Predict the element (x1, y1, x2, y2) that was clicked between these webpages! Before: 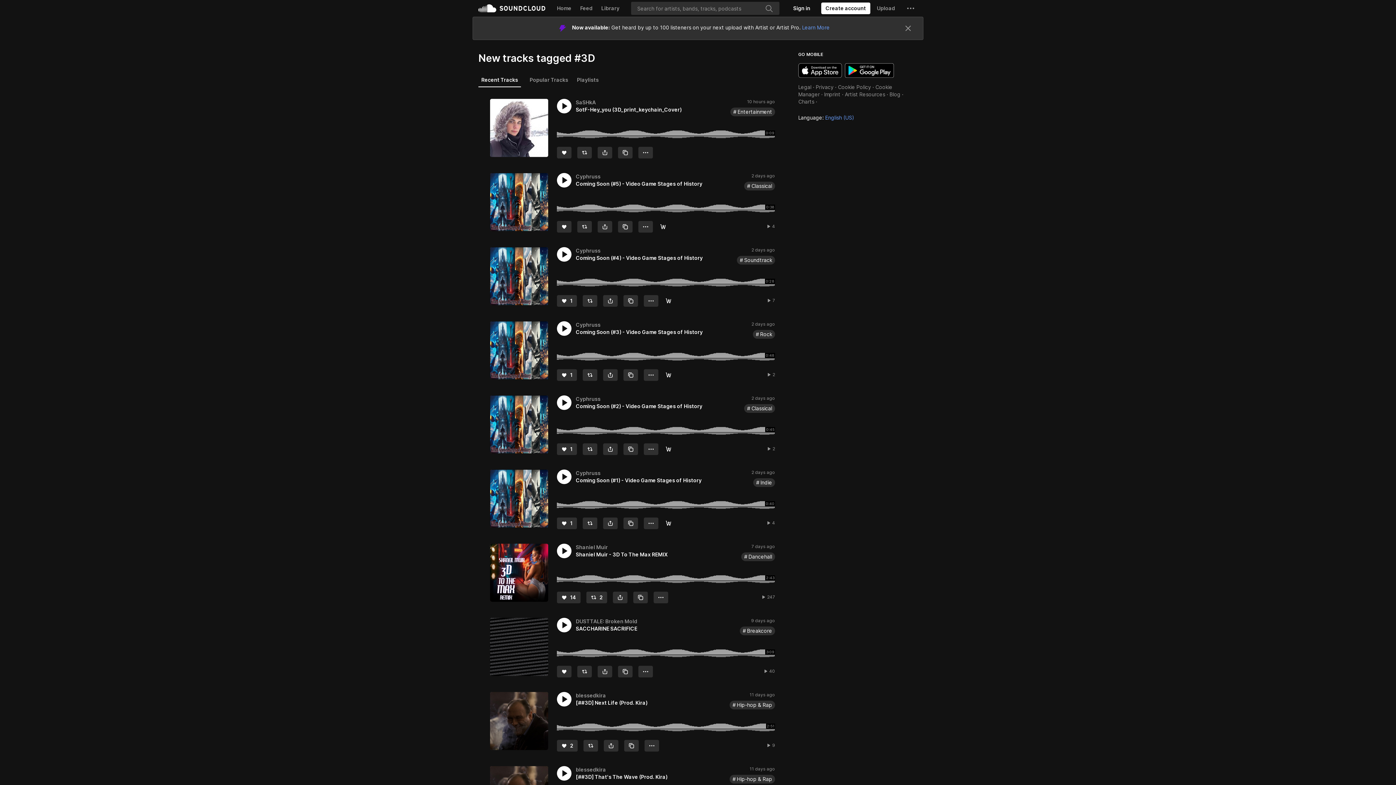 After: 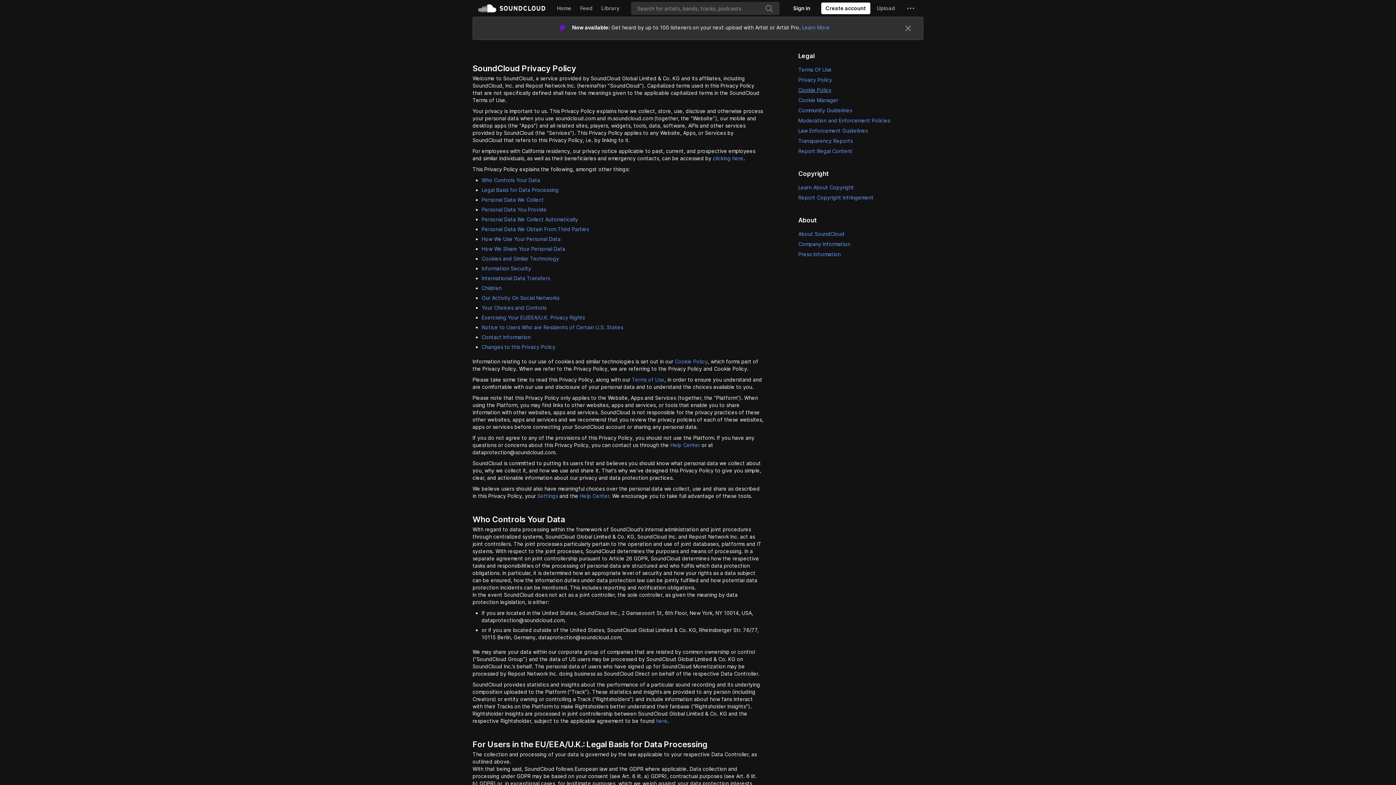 Action: bbox: (816, 60, 833, 66) label: Privacy